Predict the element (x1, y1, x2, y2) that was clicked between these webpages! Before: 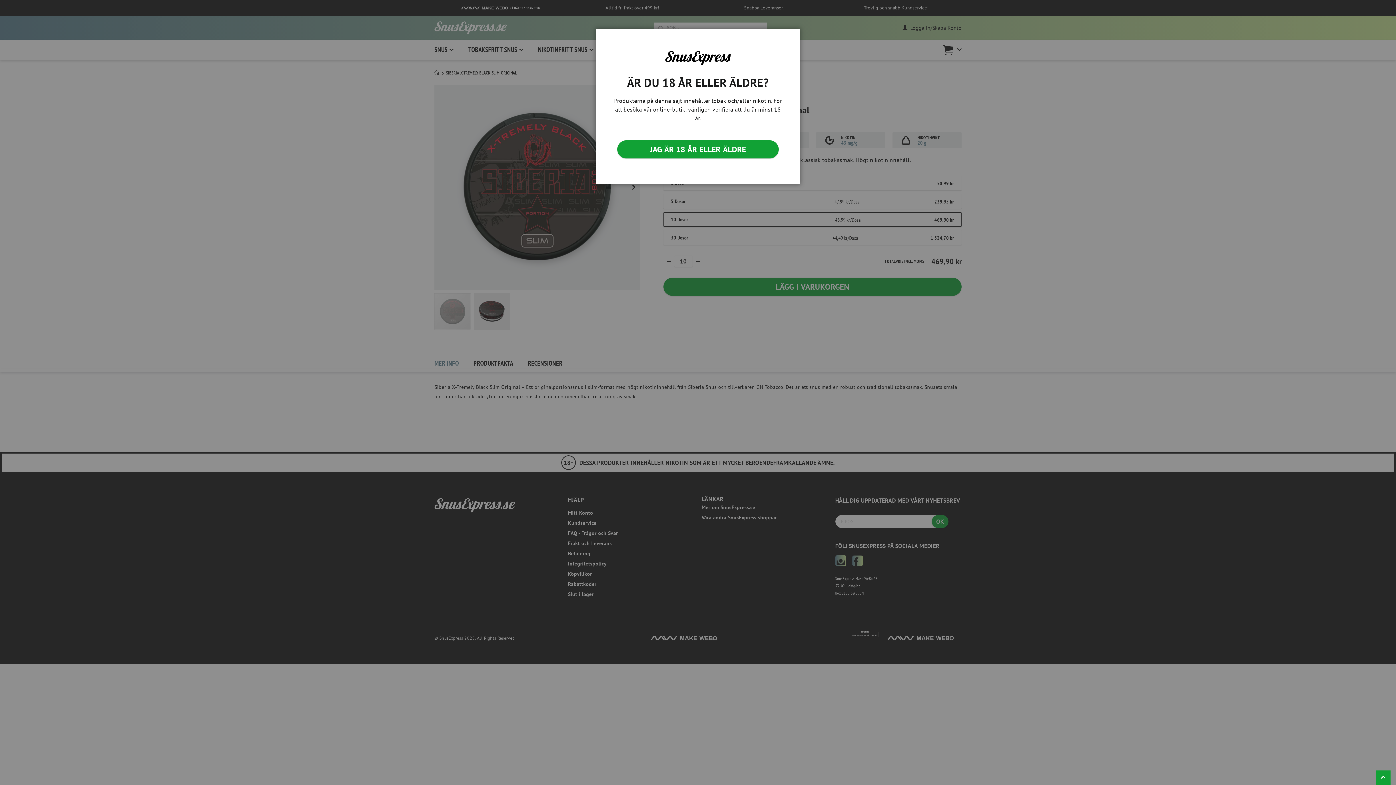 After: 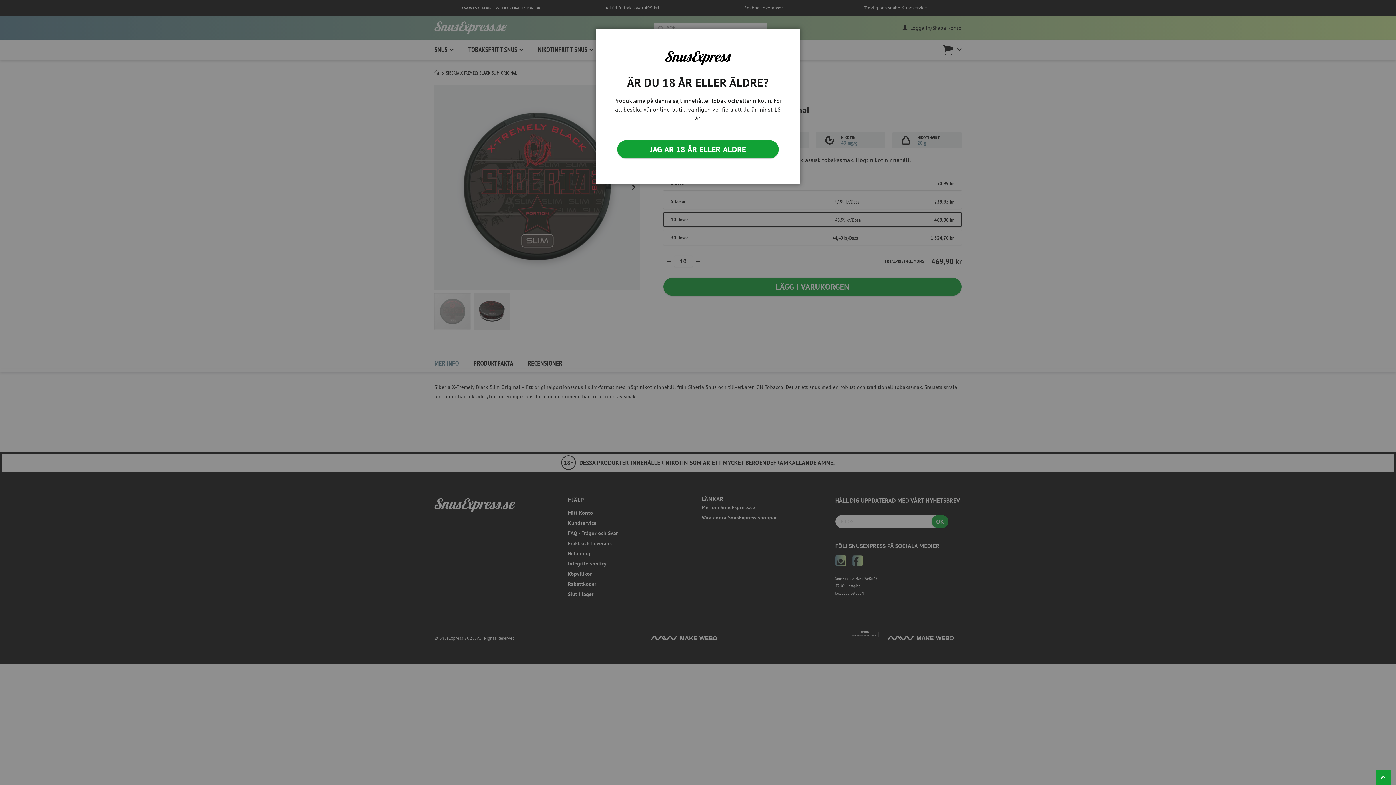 Action: bbox: (1376, 770, 1390, 785)